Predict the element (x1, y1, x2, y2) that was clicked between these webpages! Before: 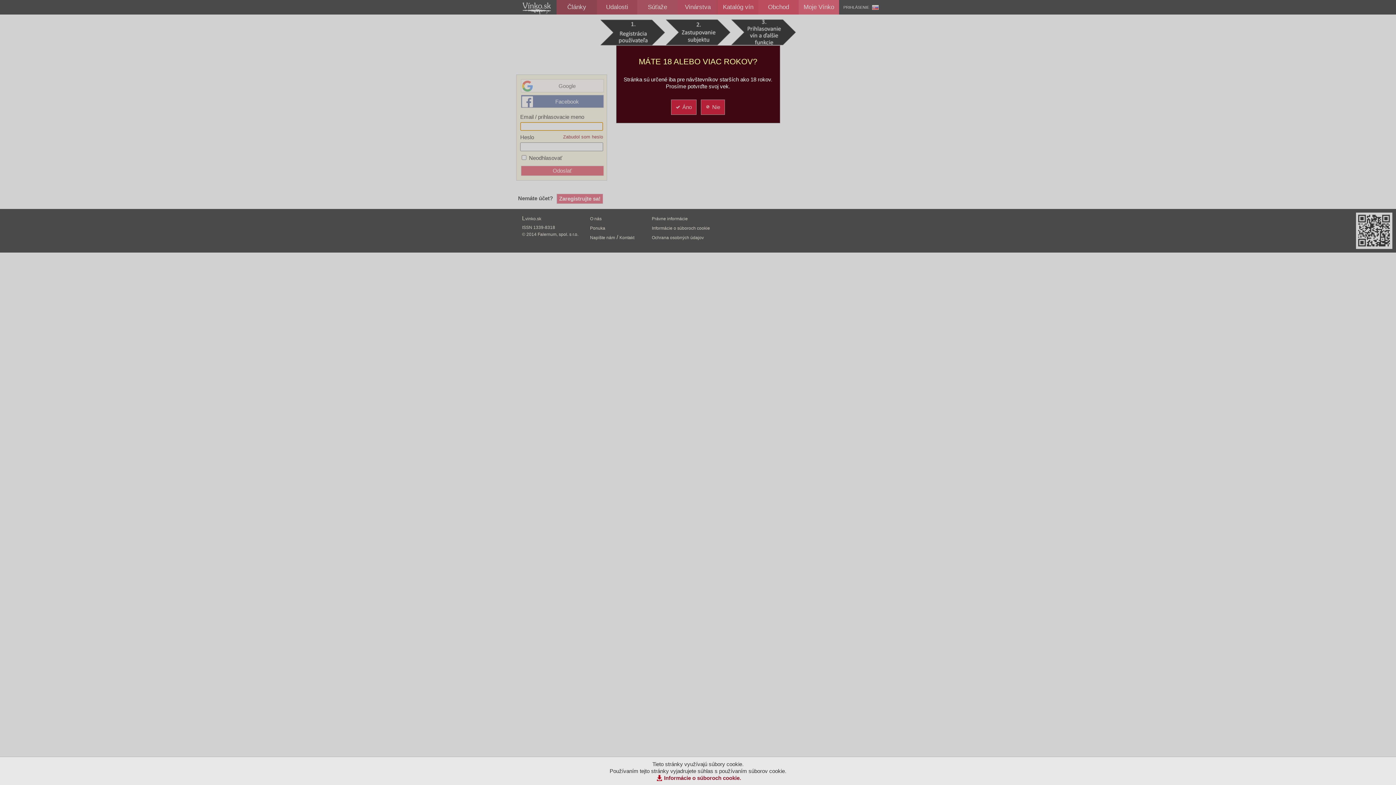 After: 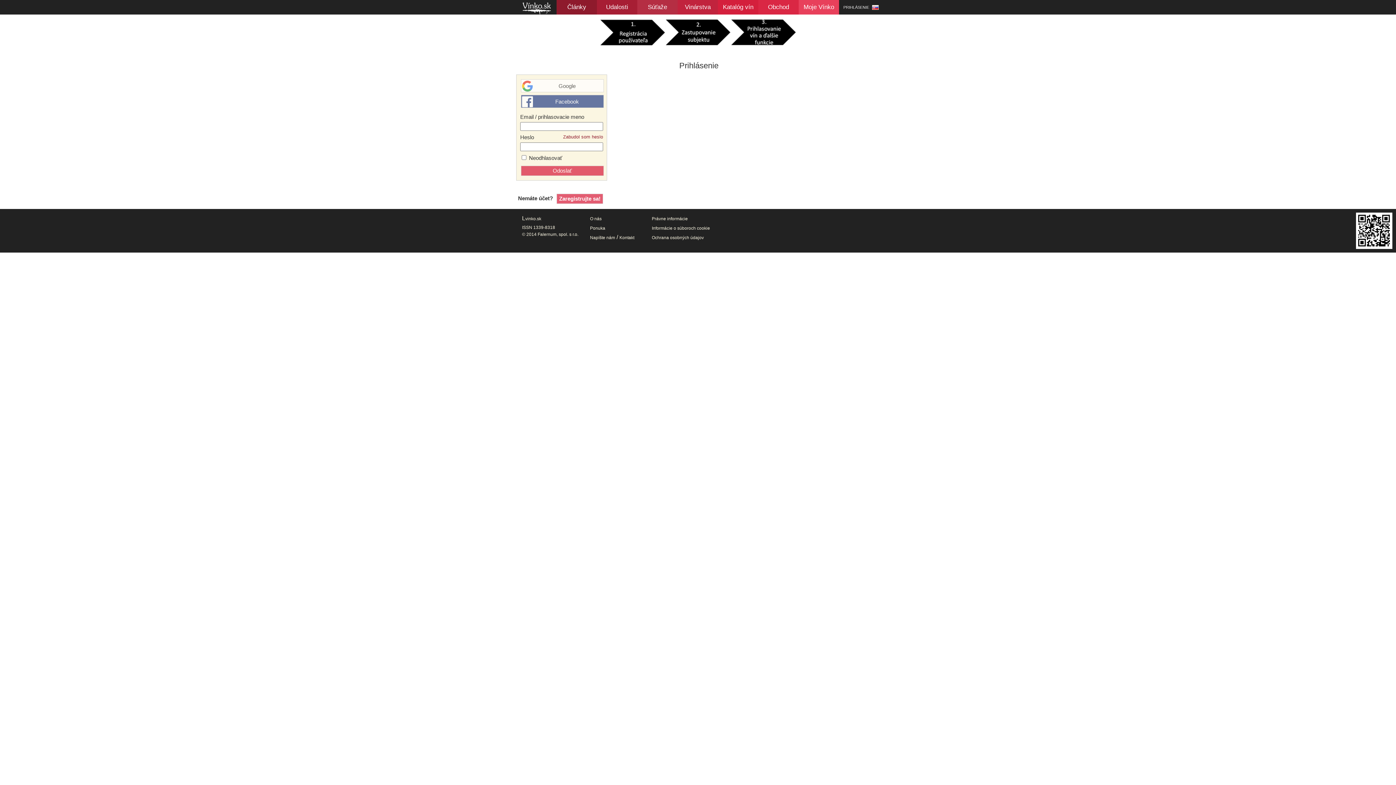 Action: label: Áno bbox: (671, 99, 696, 114)